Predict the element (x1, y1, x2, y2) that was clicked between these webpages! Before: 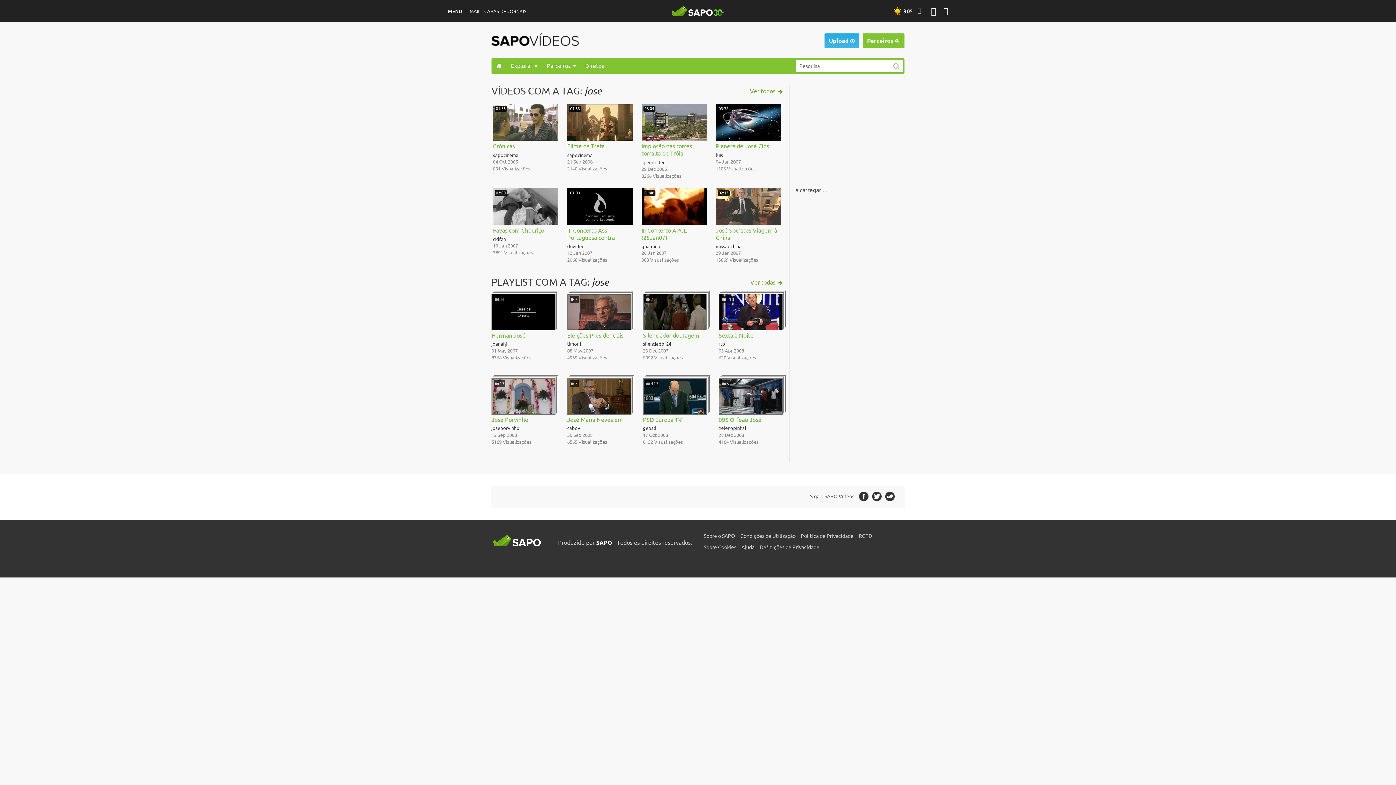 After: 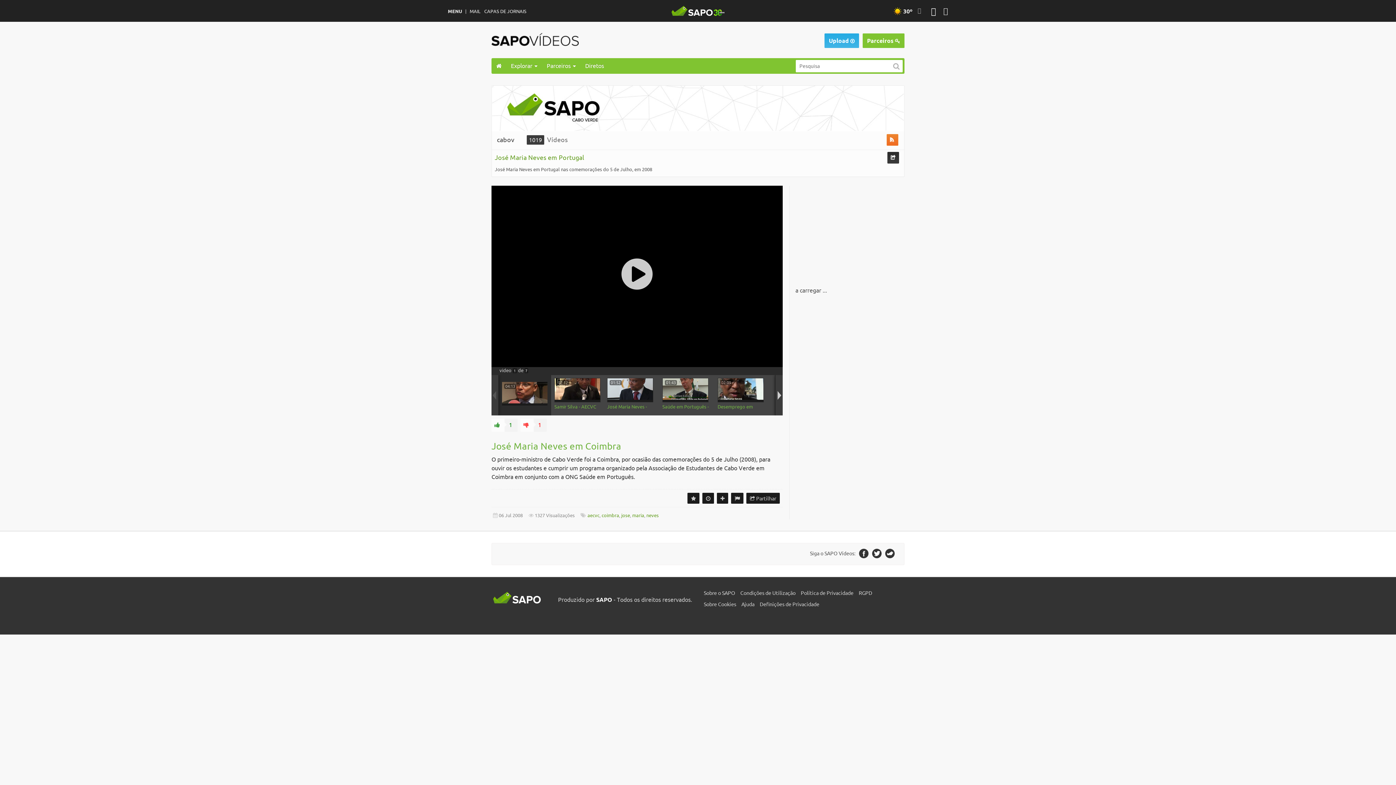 Action: label: José Maria Neves em Portugal bbox: (567, 416, 631, 424)